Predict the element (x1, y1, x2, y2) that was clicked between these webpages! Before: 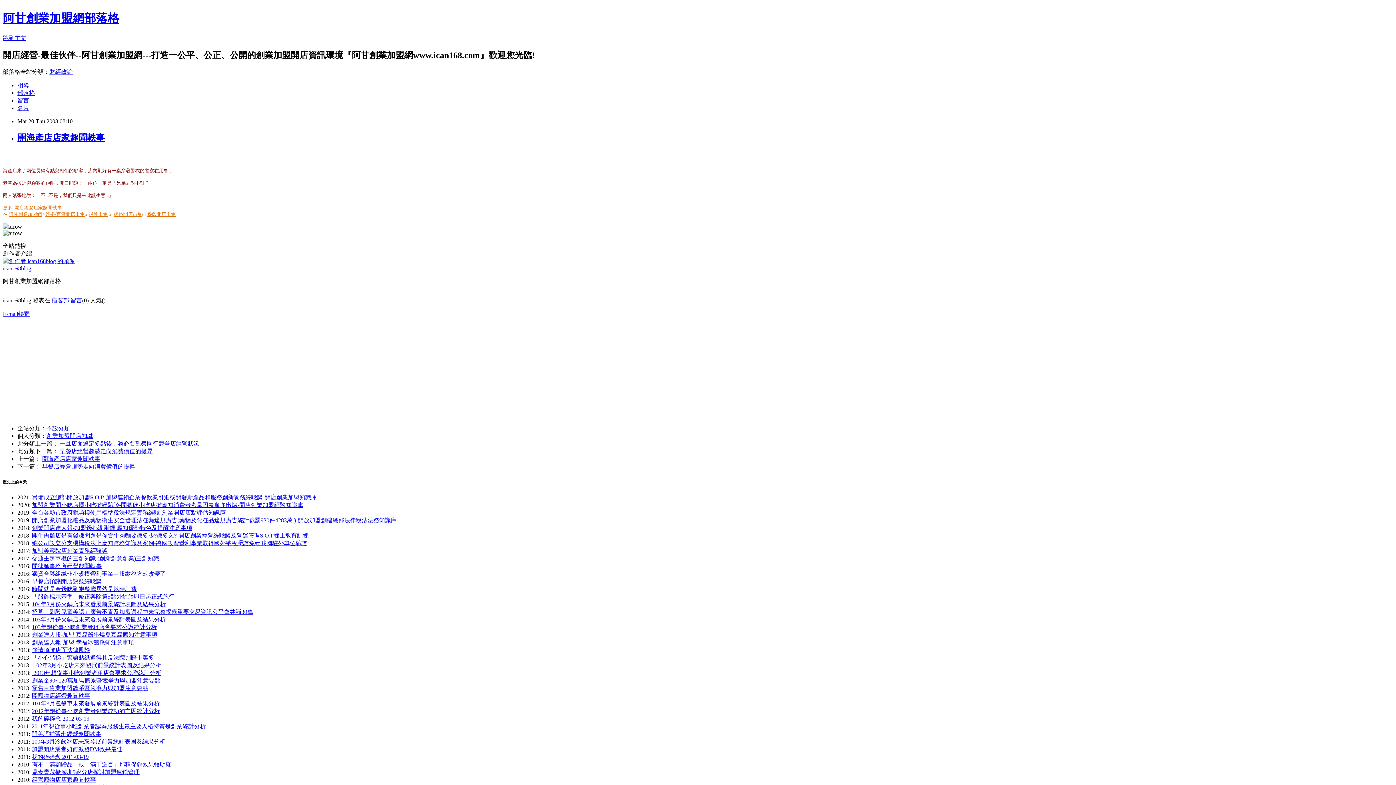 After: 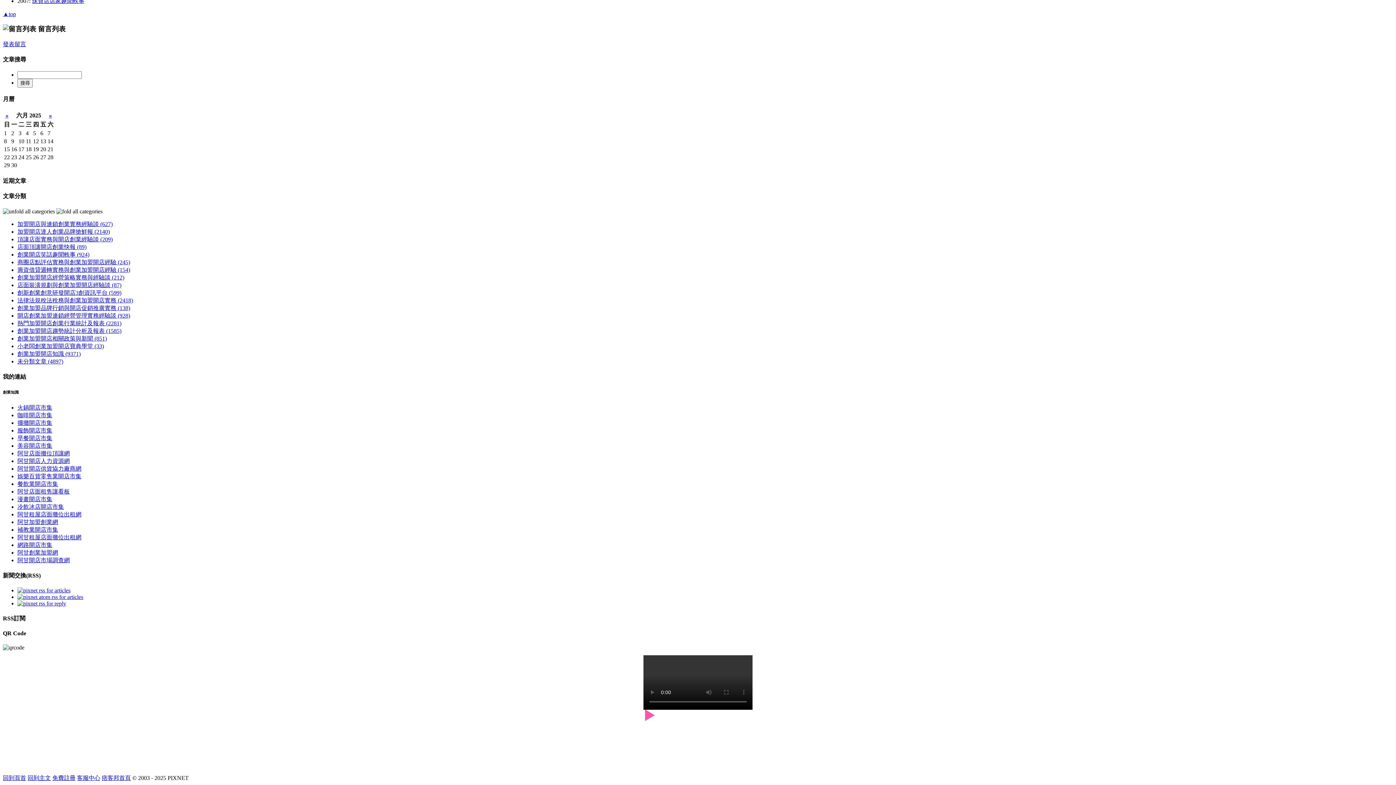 Action: bbox: (70, 297, 82, 303) label: 留言